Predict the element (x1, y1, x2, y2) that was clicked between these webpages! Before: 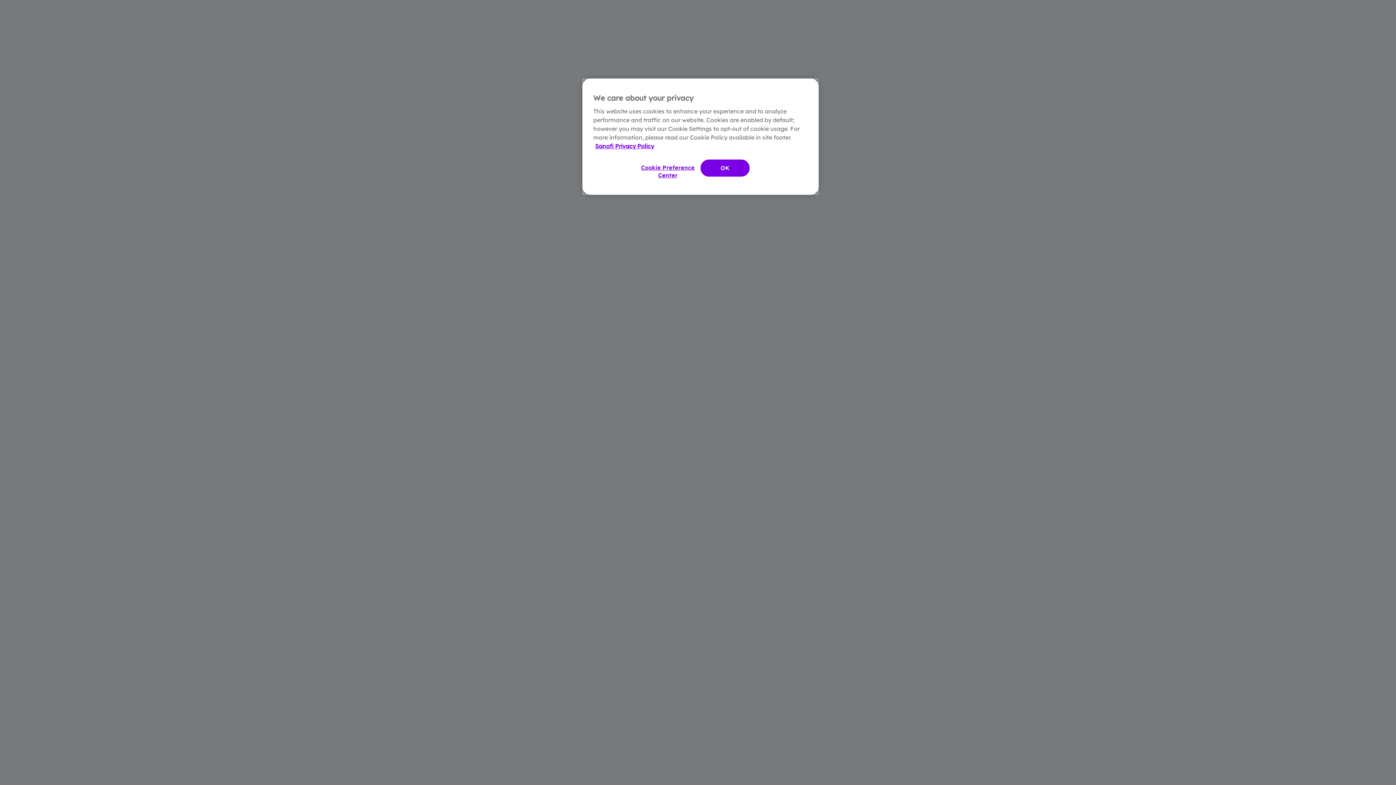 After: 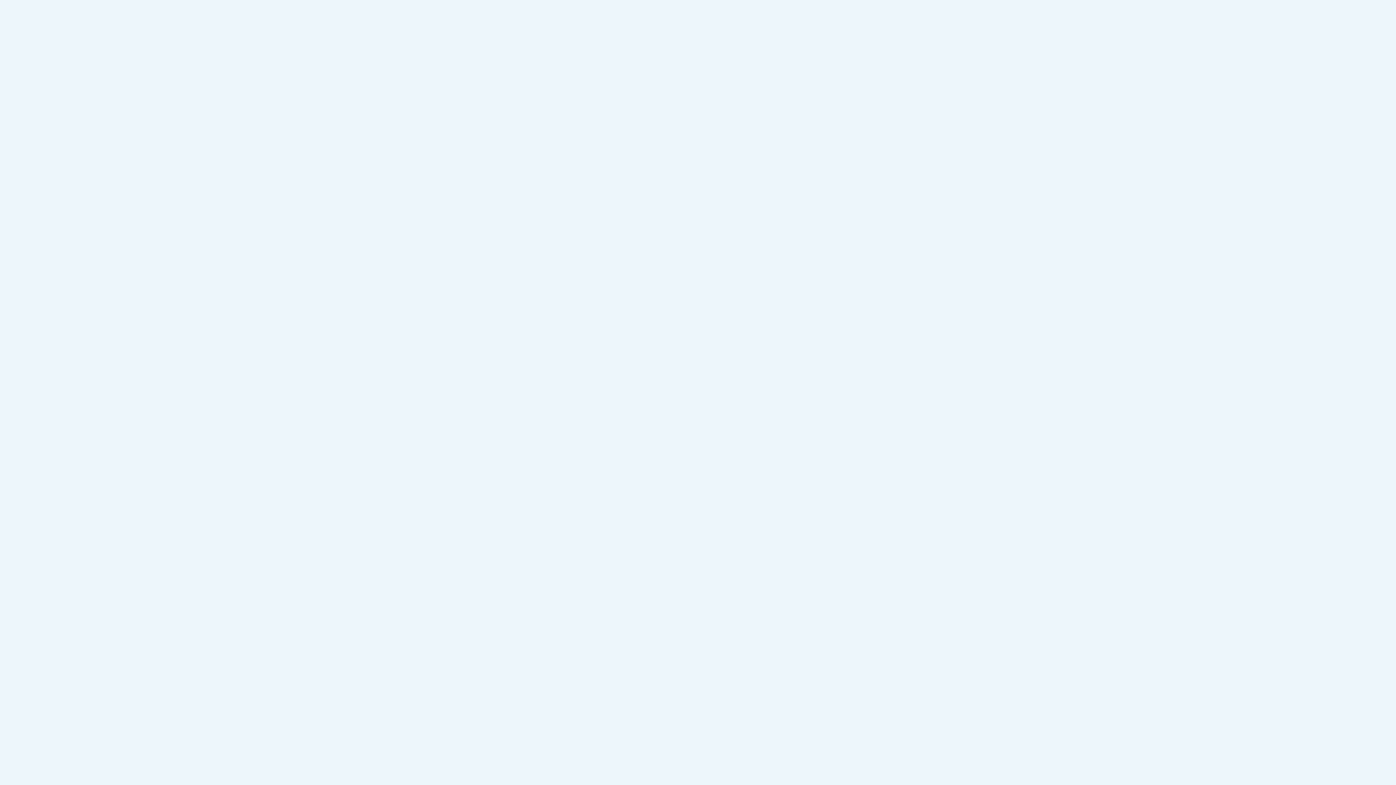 Action: bbox: (700, 159, 749, 176) label: OK